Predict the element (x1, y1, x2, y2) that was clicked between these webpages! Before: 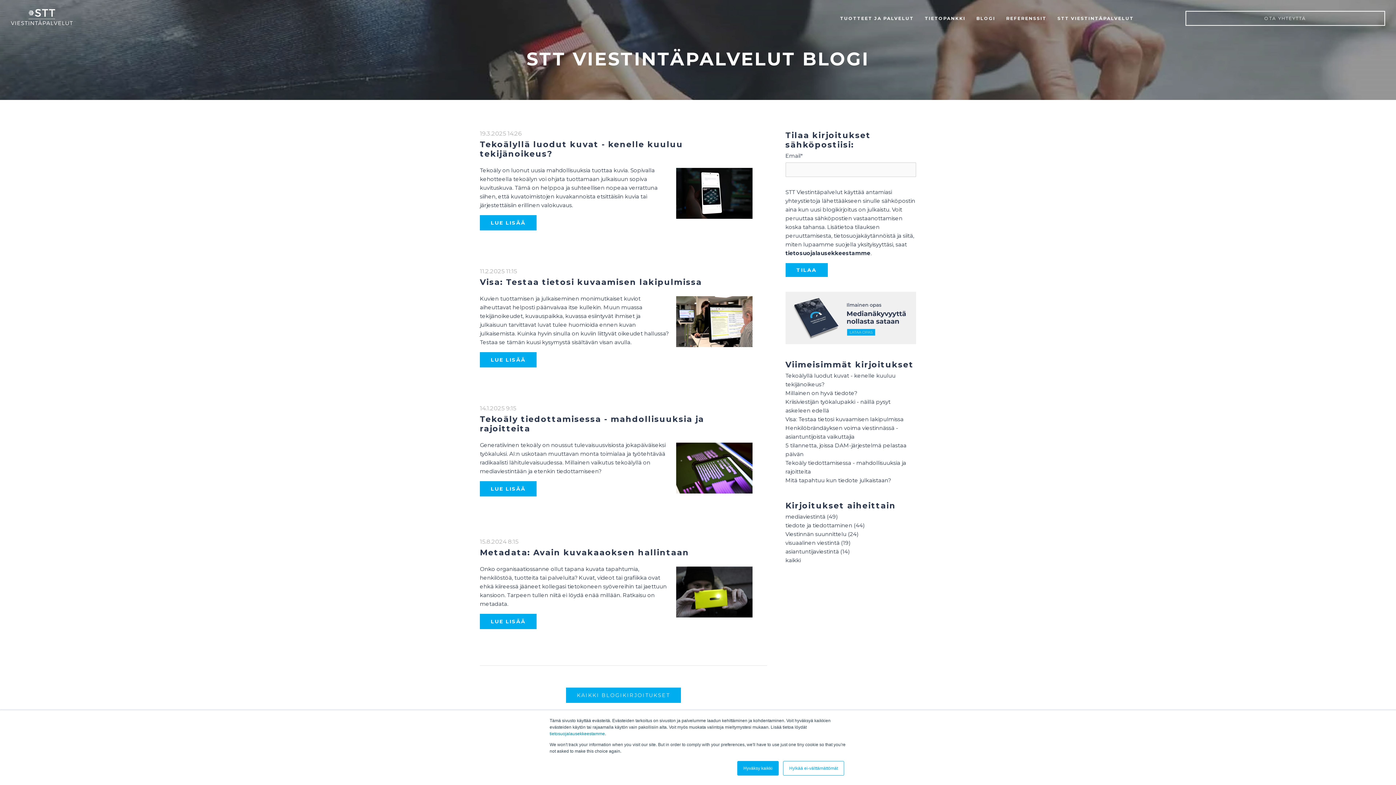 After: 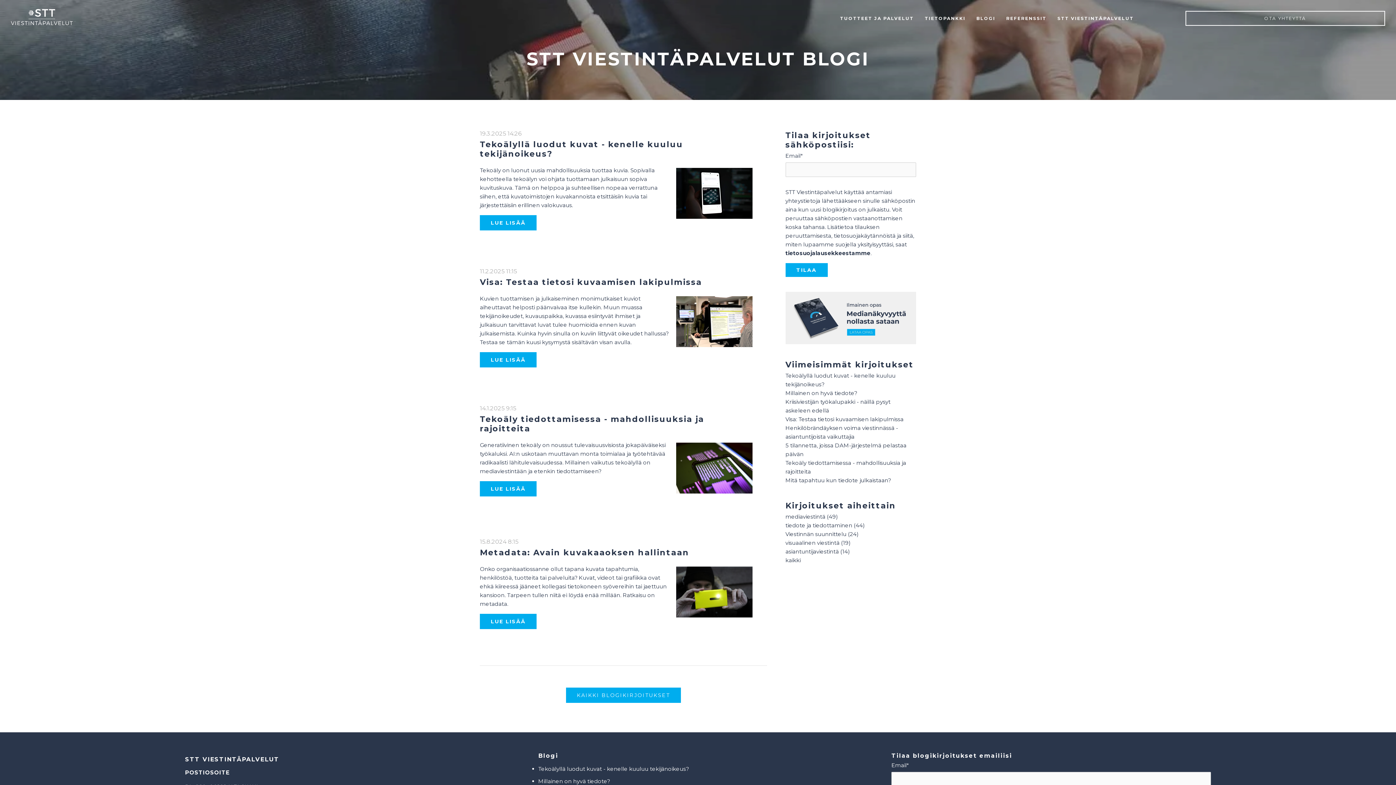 Action: label: Hylkää ei-välttämättömät bbox: (783, 761, 844, 776)